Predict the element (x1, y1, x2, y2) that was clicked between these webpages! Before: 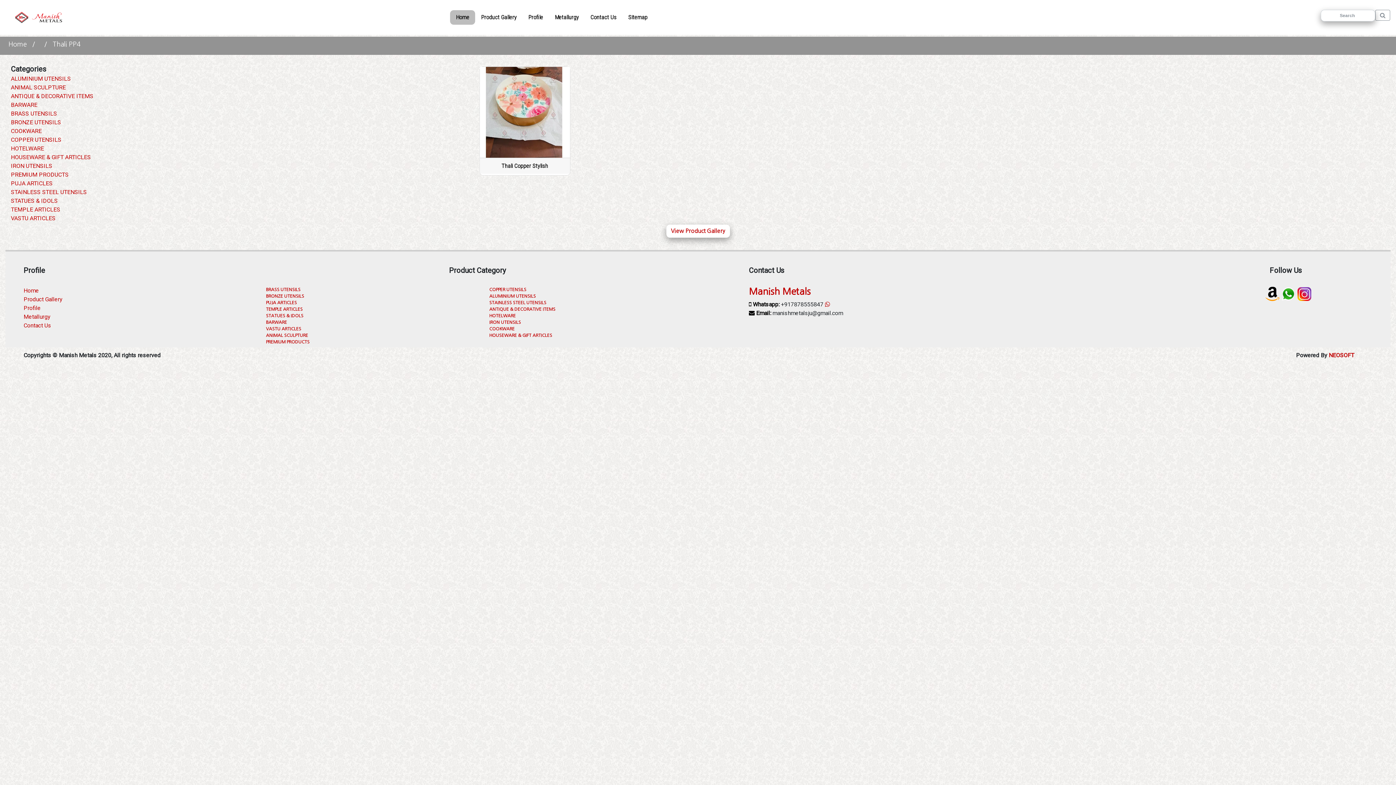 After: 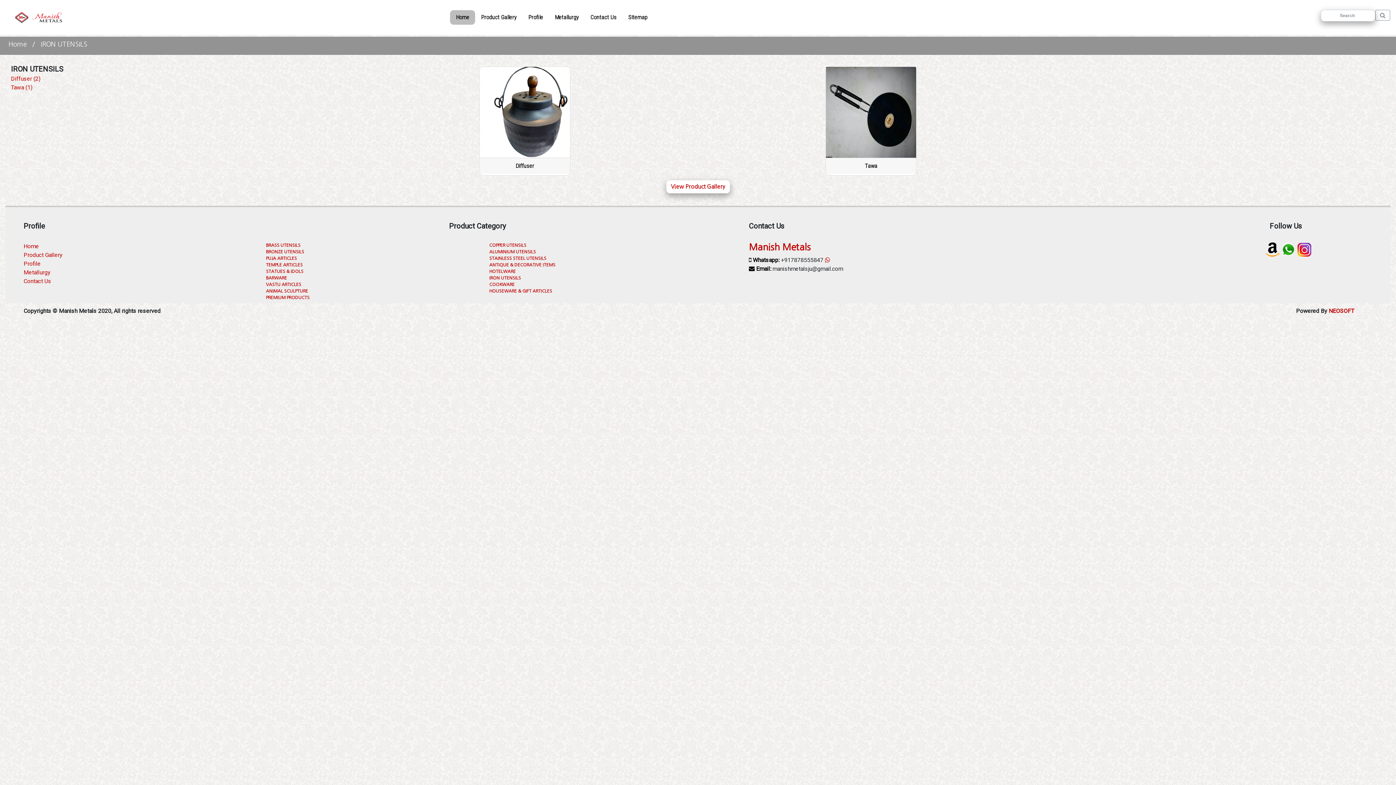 Action: label: IRON UTENSILS bbox: (10, 162, 52, 169)